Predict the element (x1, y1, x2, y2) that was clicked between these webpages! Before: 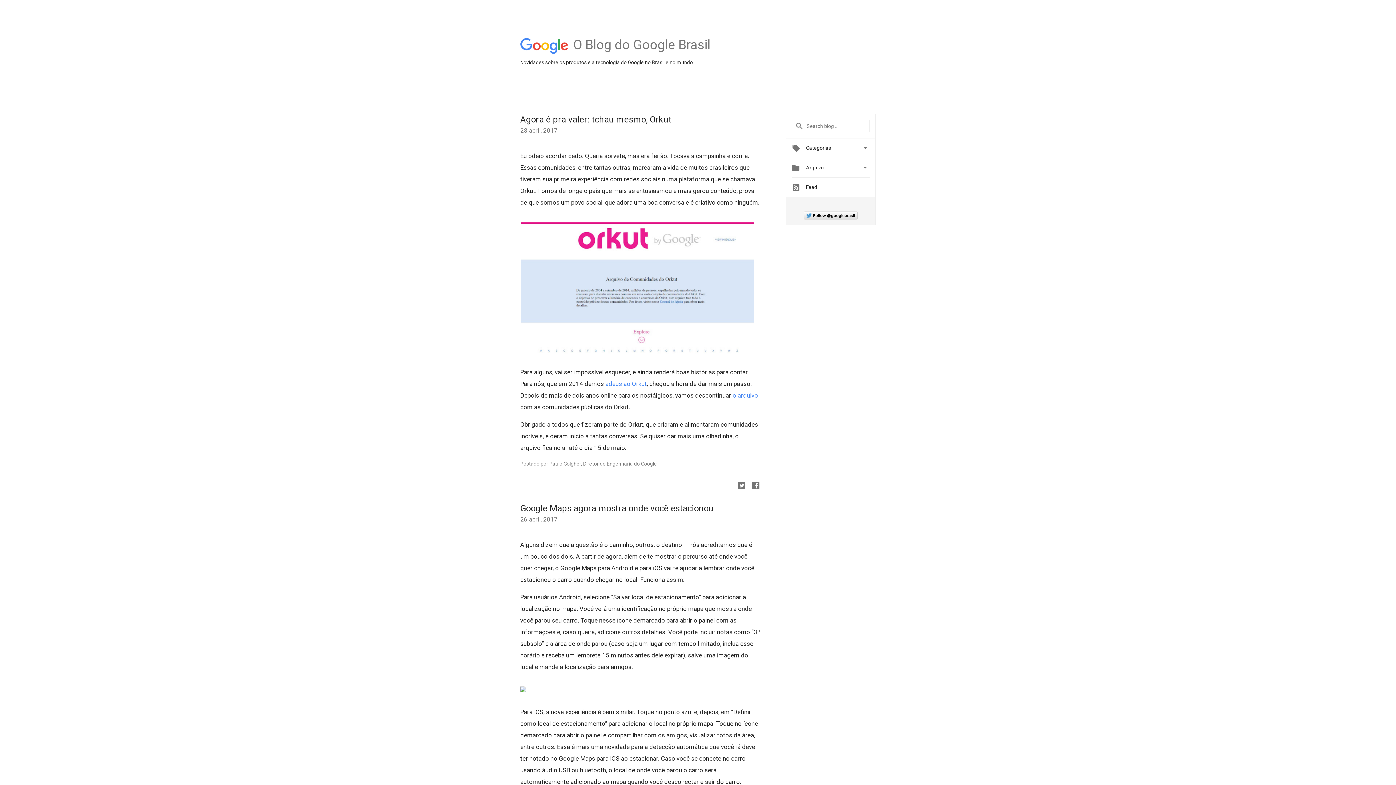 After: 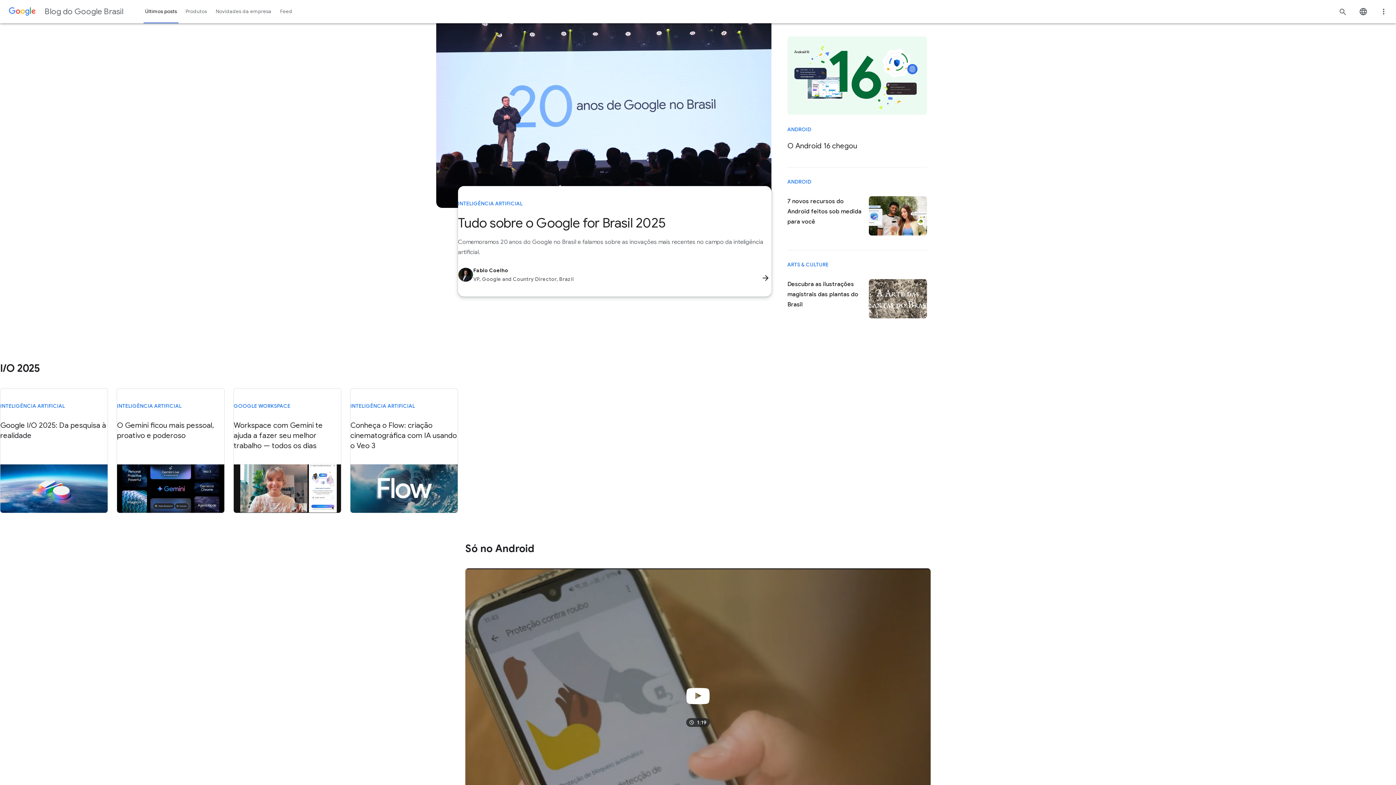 Action: bbox: (573, 49, 710, 55) label: O Blog do Google Brasil